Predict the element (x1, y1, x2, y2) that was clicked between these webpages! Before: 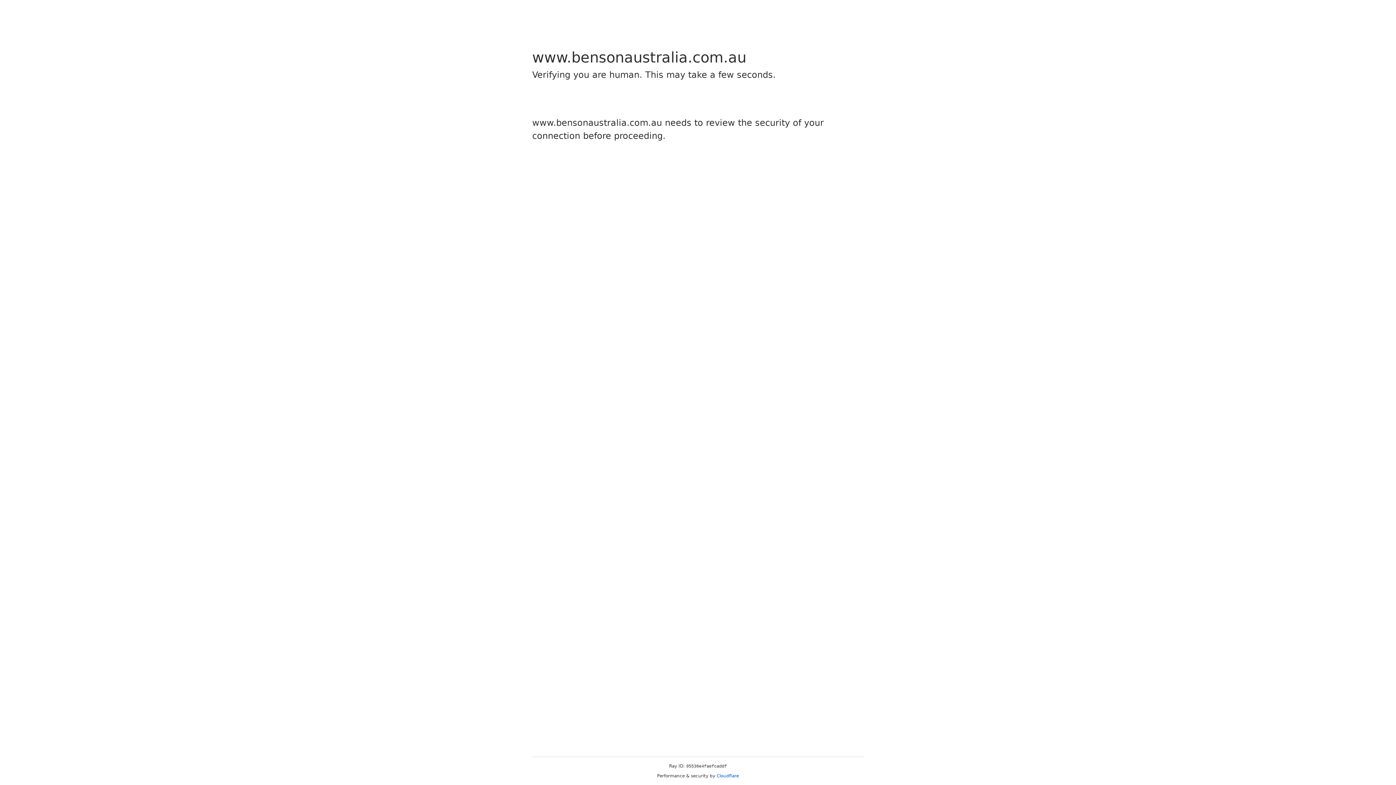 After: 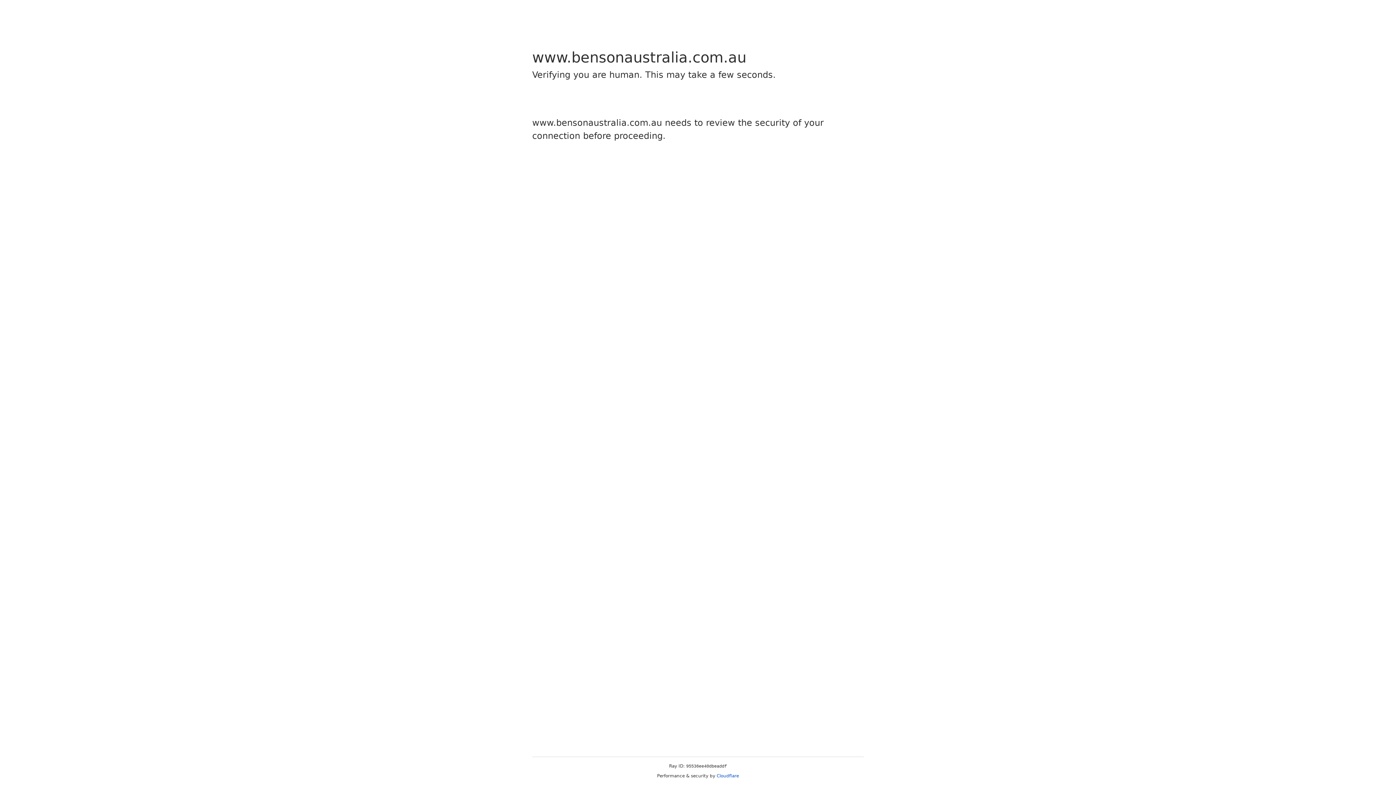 Action: label: Cloudflare bbox: (716, 773, 739, 778)